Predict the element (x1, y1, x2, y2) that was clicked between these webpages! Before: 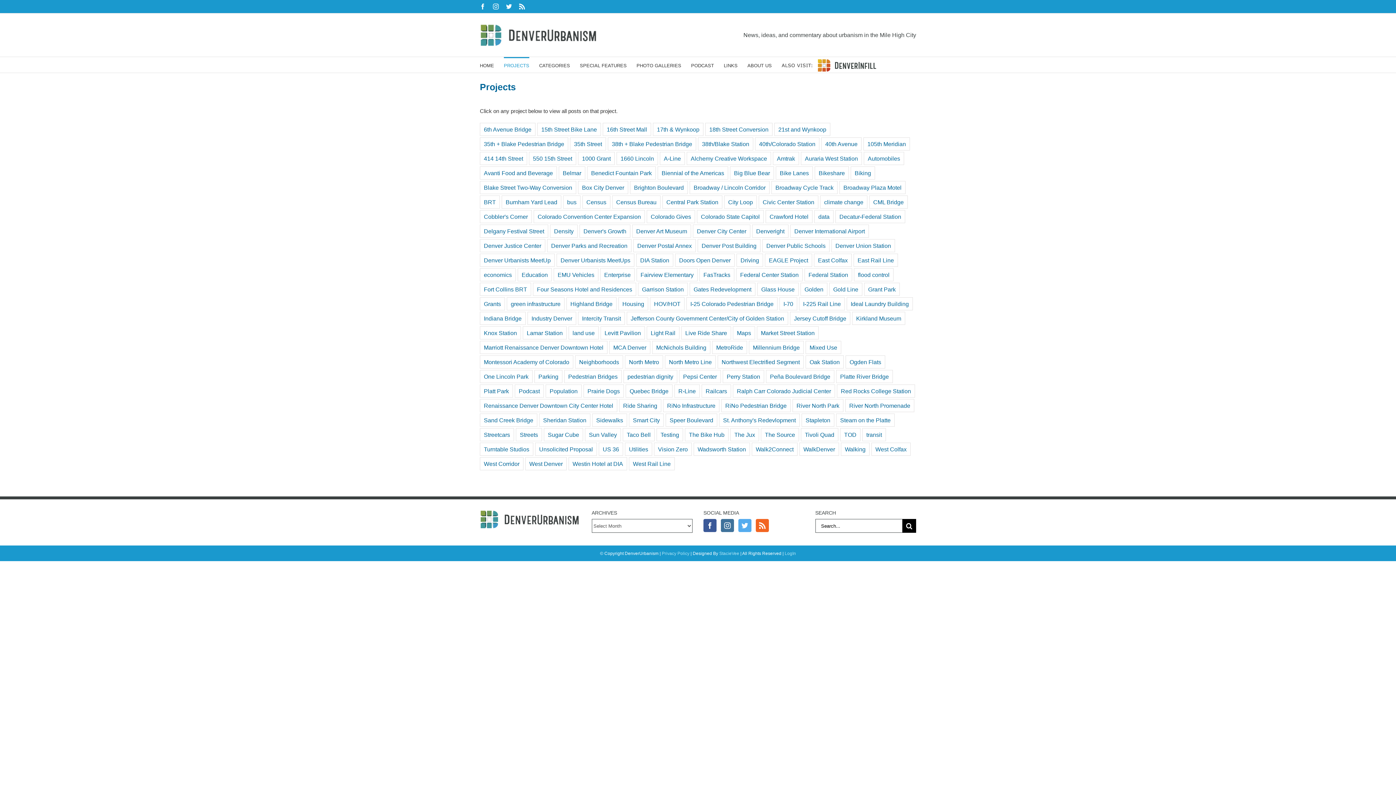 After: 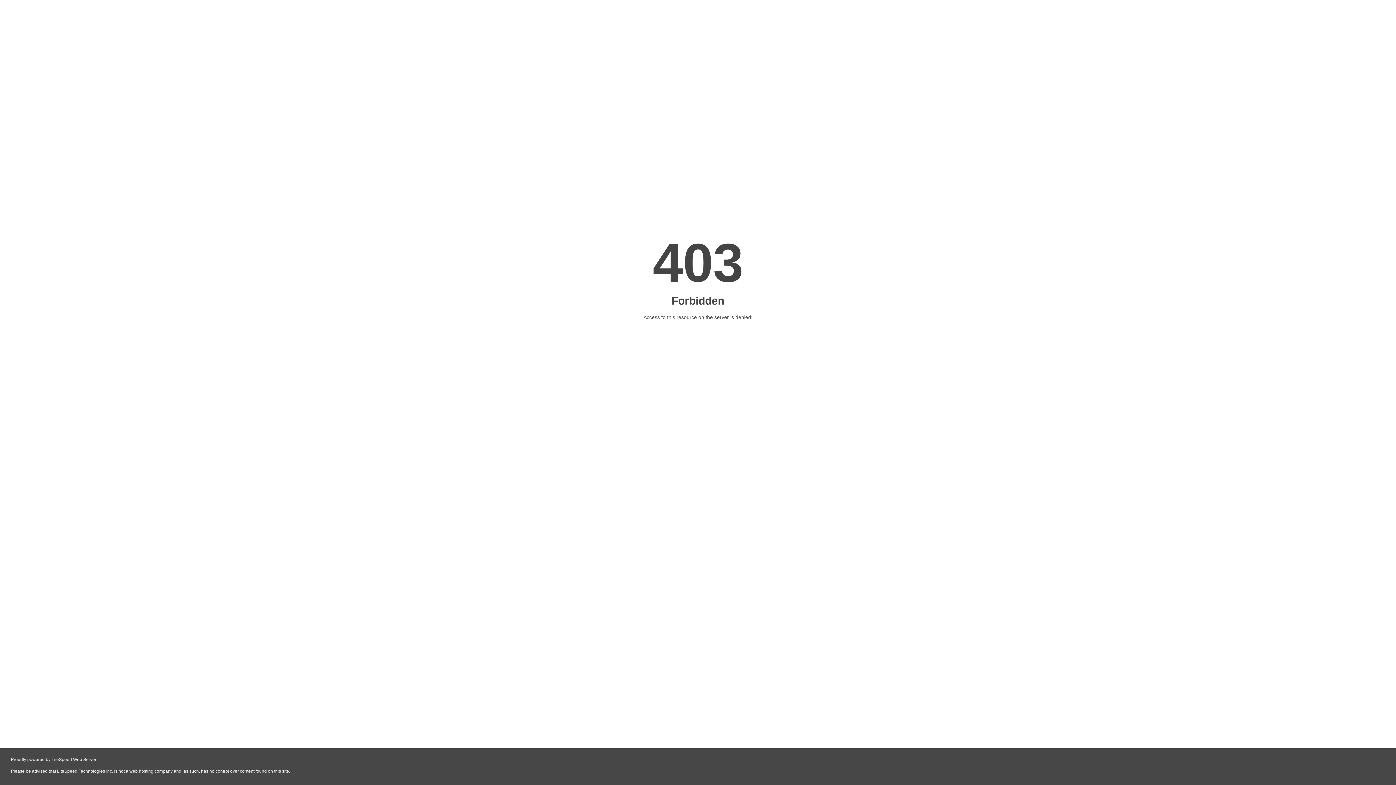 Action: label: Denver Postal Annex (1 item) bbox: (633, 239, 696, 252)